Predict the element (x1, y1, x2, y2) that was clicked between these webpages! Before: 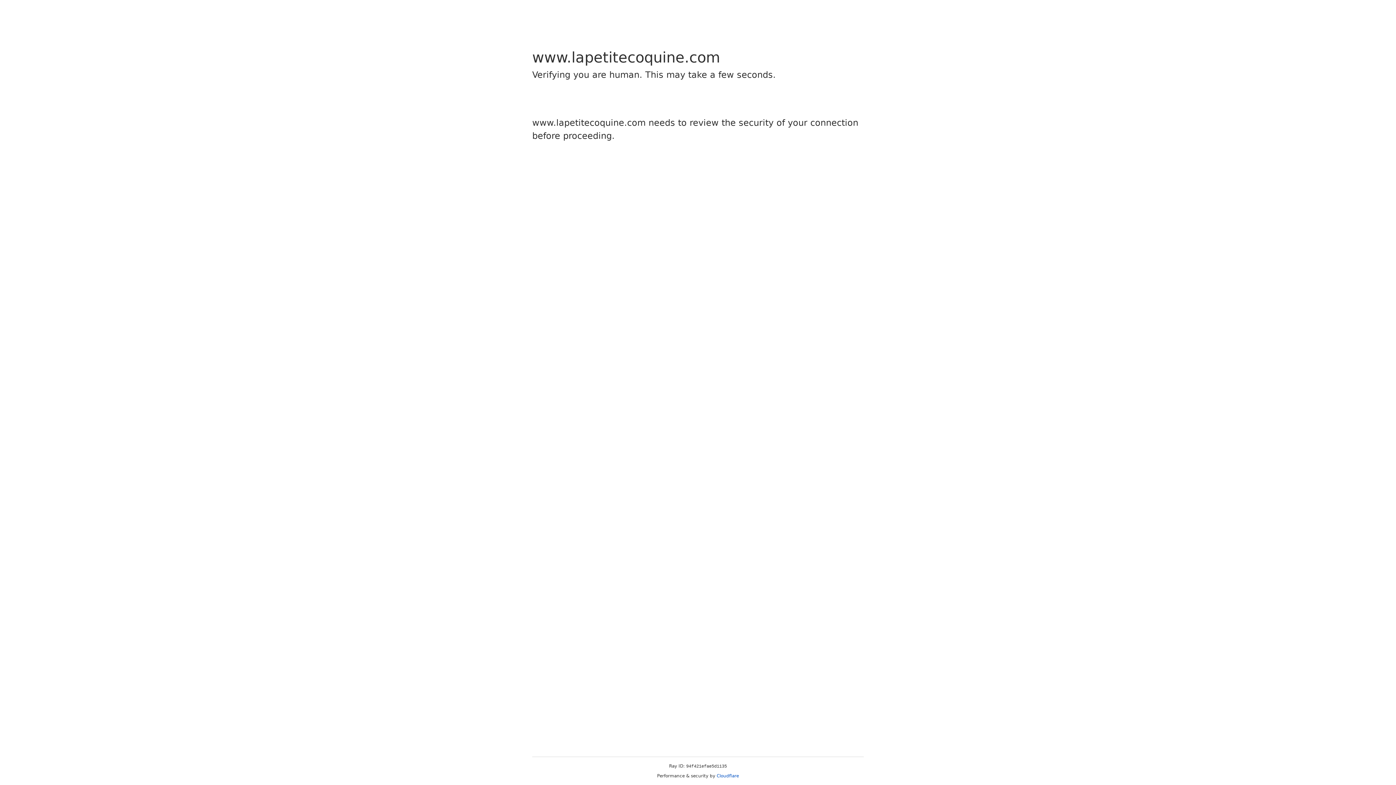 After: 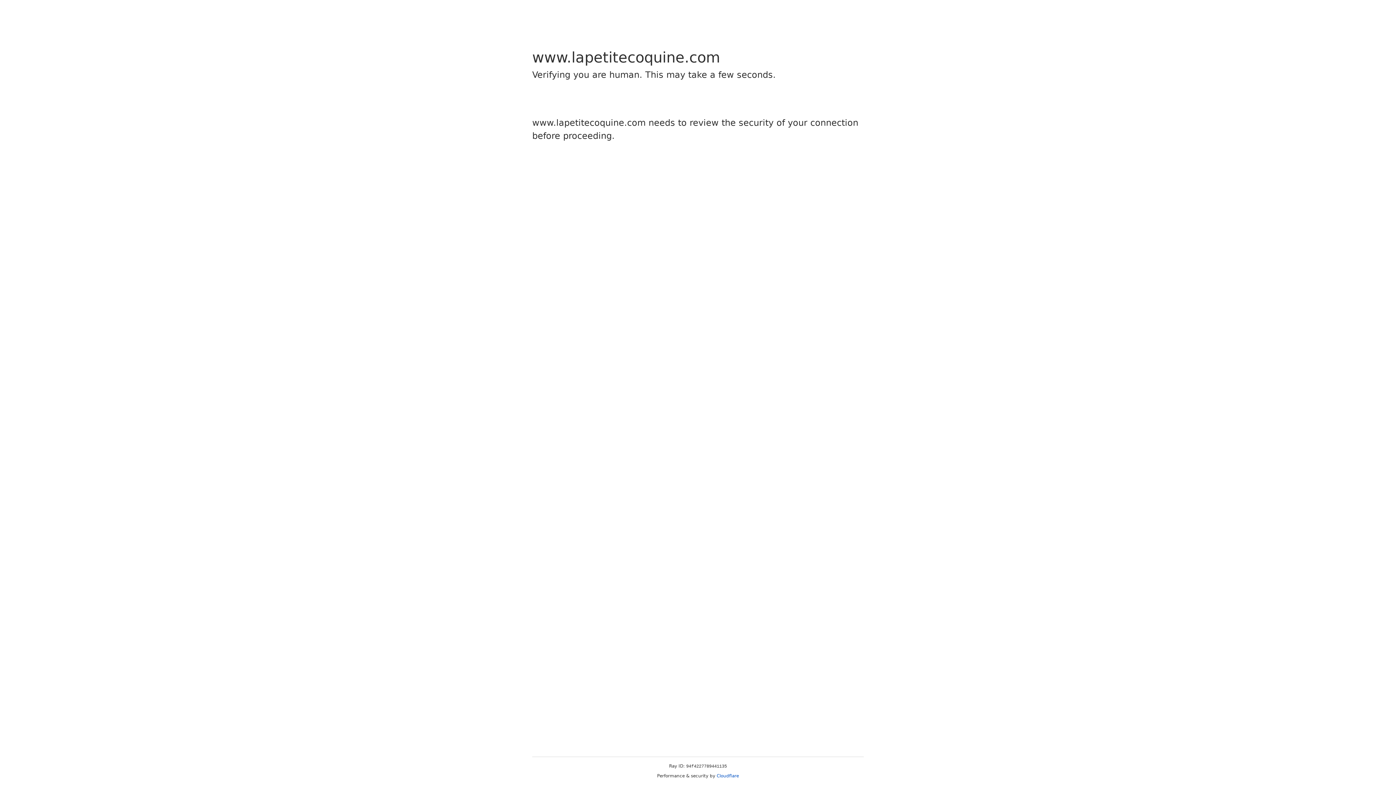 Action: label: Cloudflare bbox: (716, 773, 739, 778)